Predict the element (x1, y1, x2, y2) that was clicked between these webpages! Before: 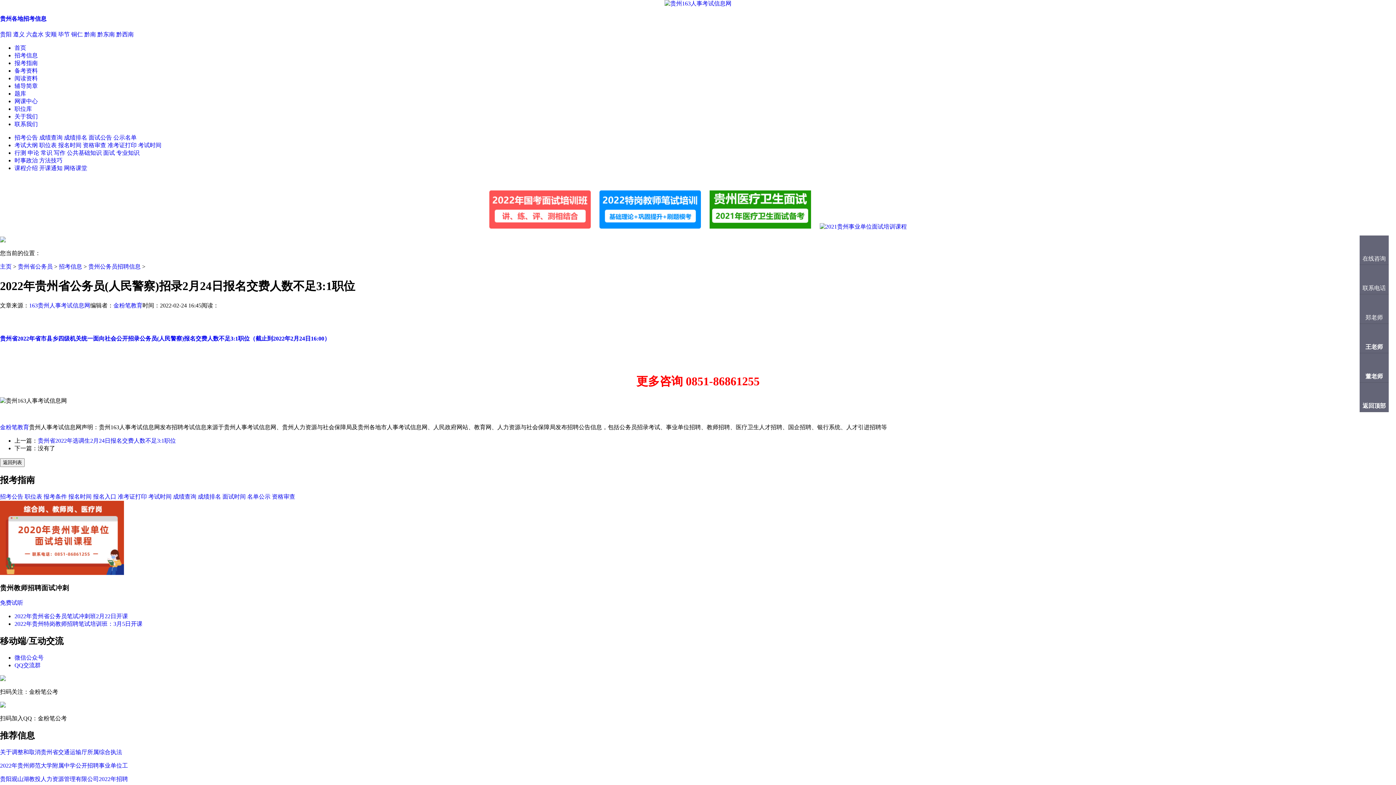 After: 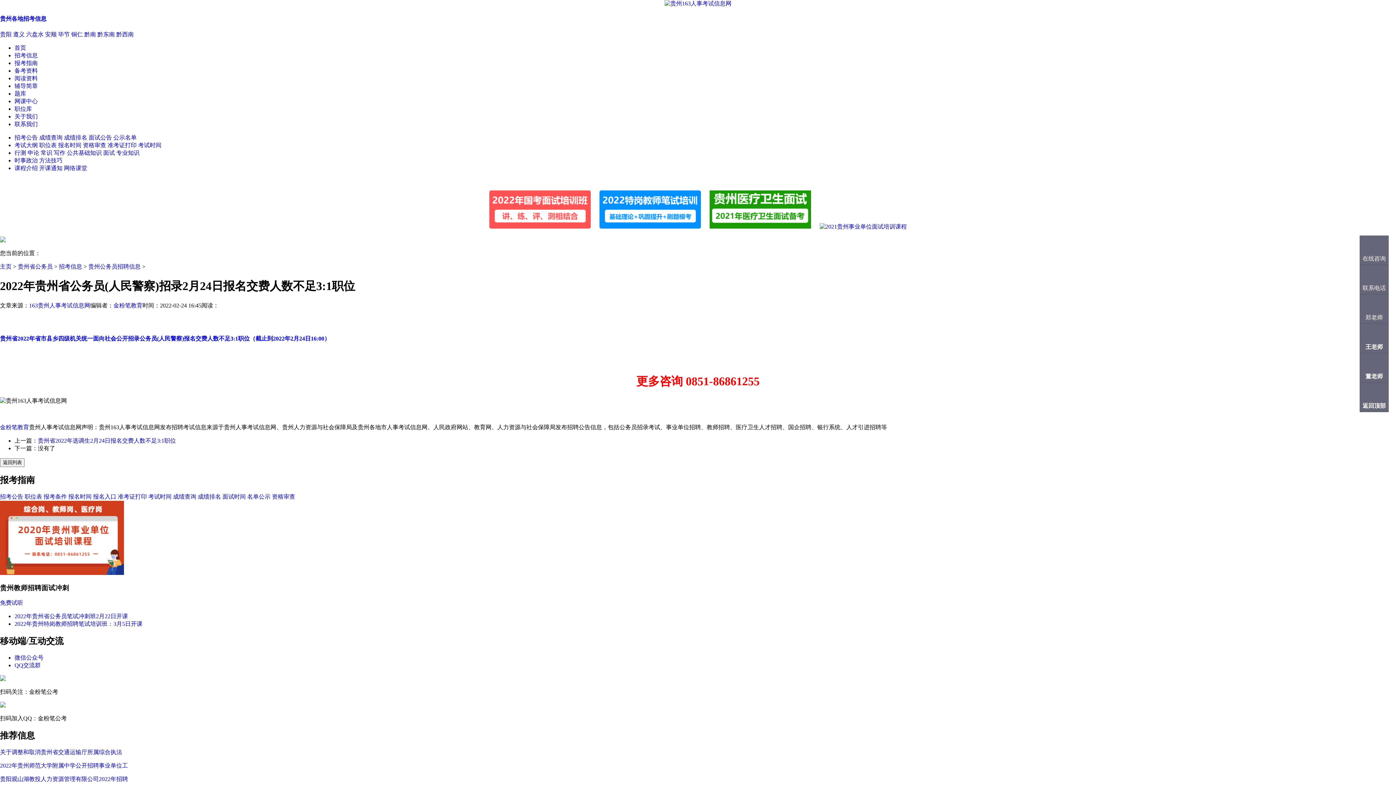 Action: bbox: (599, 223, 700, 229)